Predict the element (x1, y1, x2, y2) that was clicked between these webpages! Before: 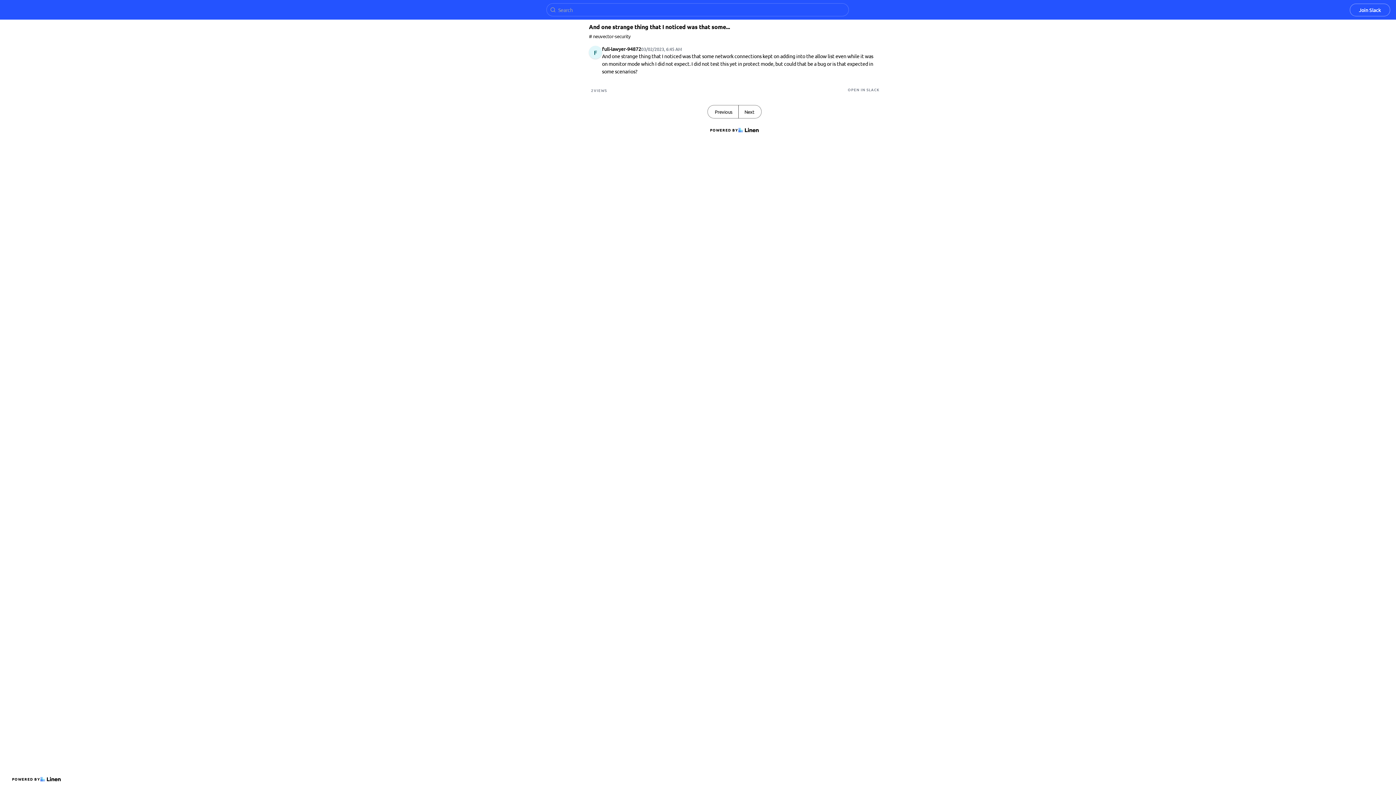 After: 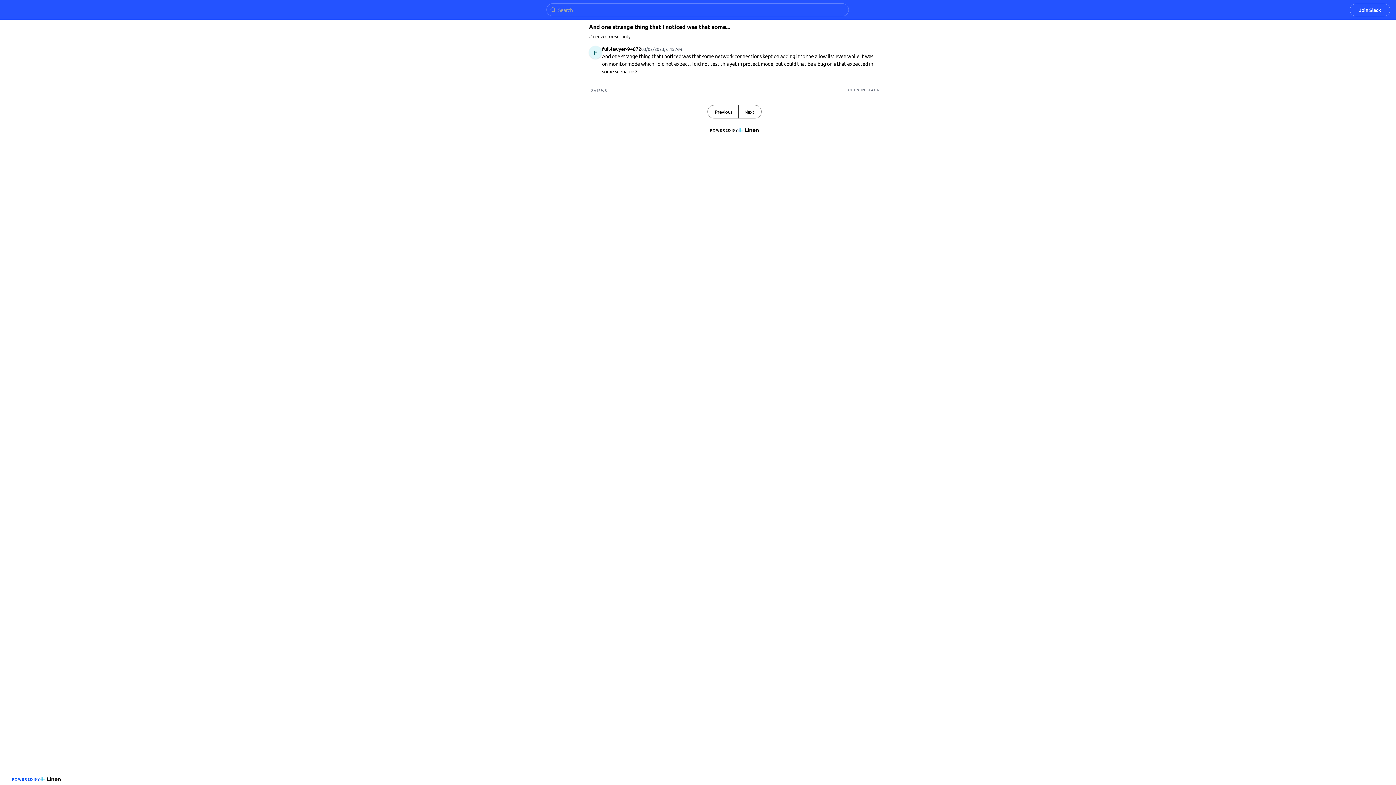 Action: bbox: (9, 773, 63, 785) label: POWERED BY